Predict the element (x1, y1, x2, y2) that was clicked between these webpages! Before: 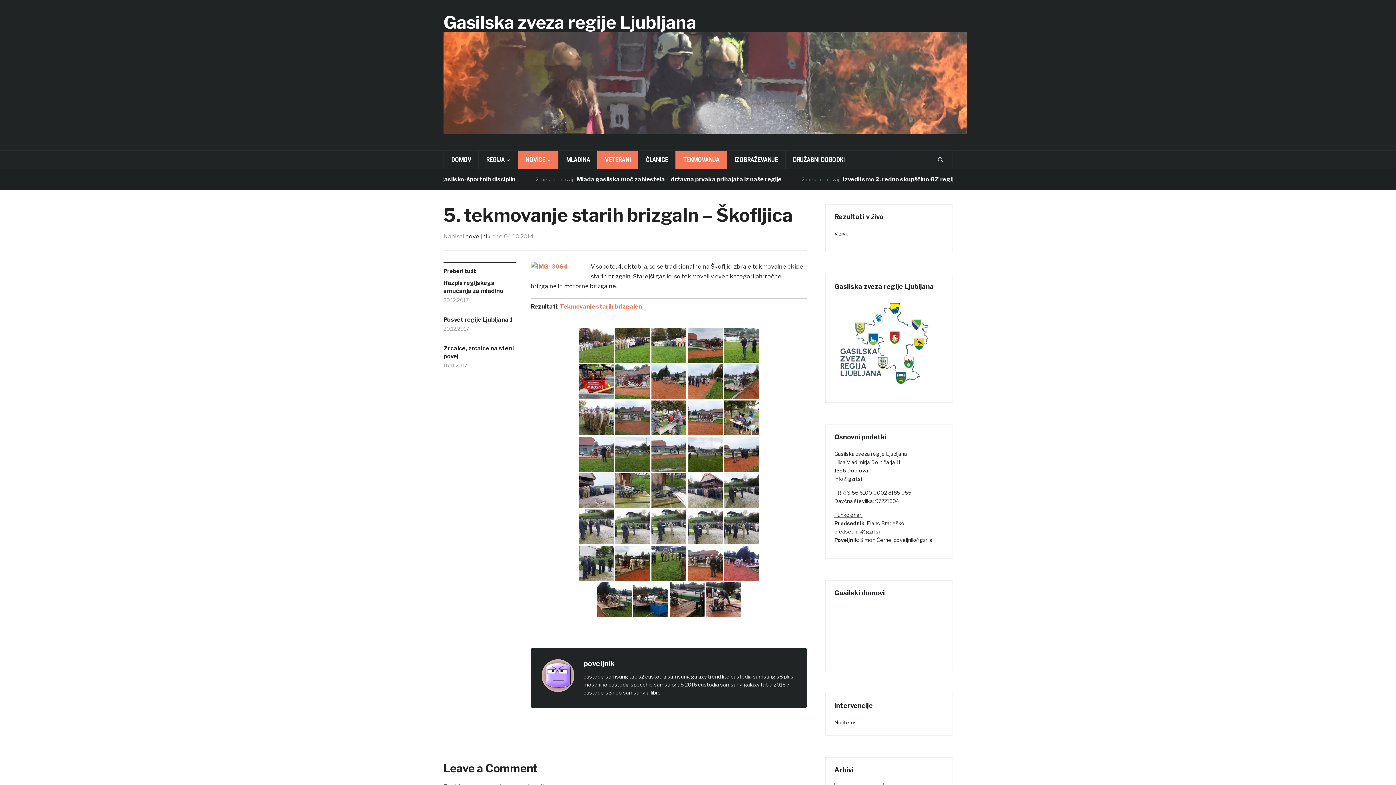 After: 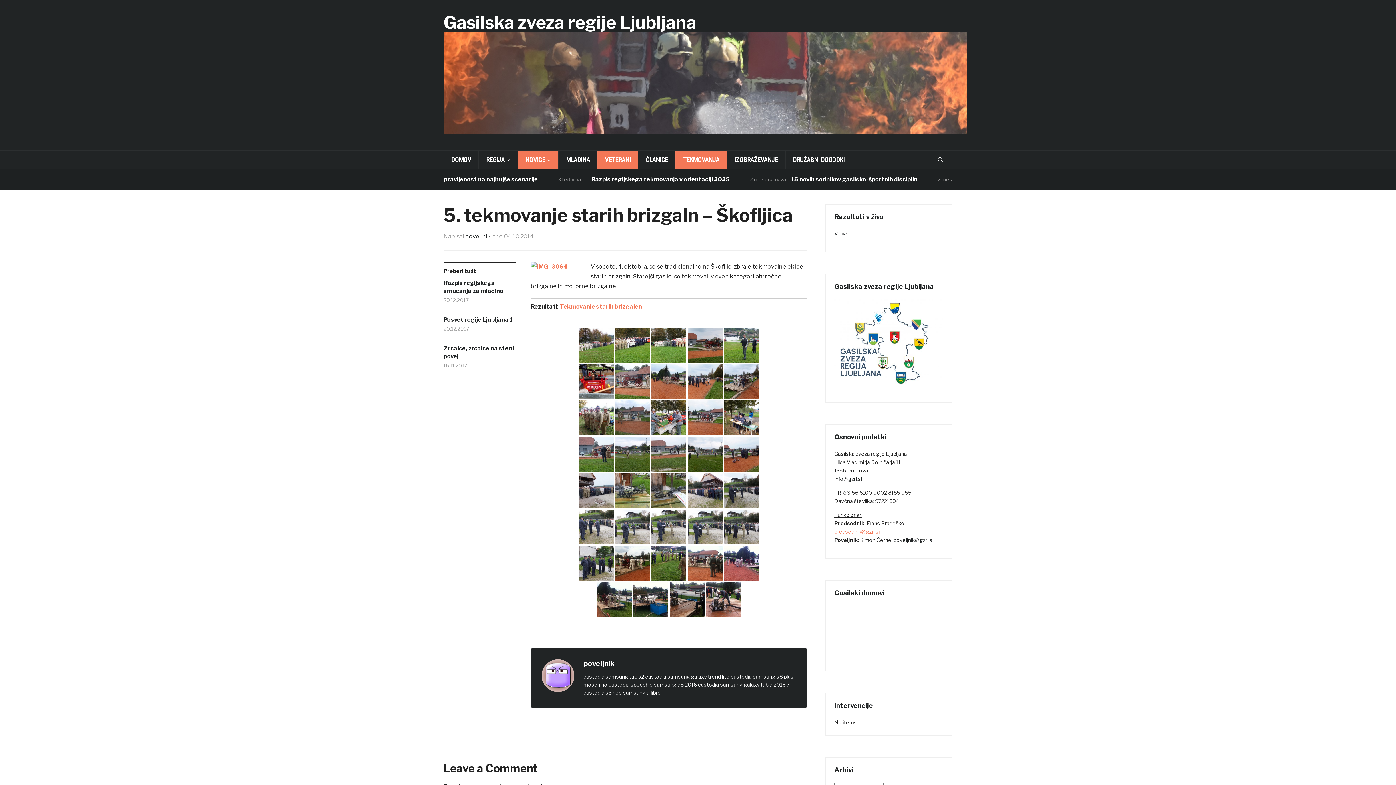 Action: label: predsednik@gzrl.si bbox: (834, 528, 880, 534)